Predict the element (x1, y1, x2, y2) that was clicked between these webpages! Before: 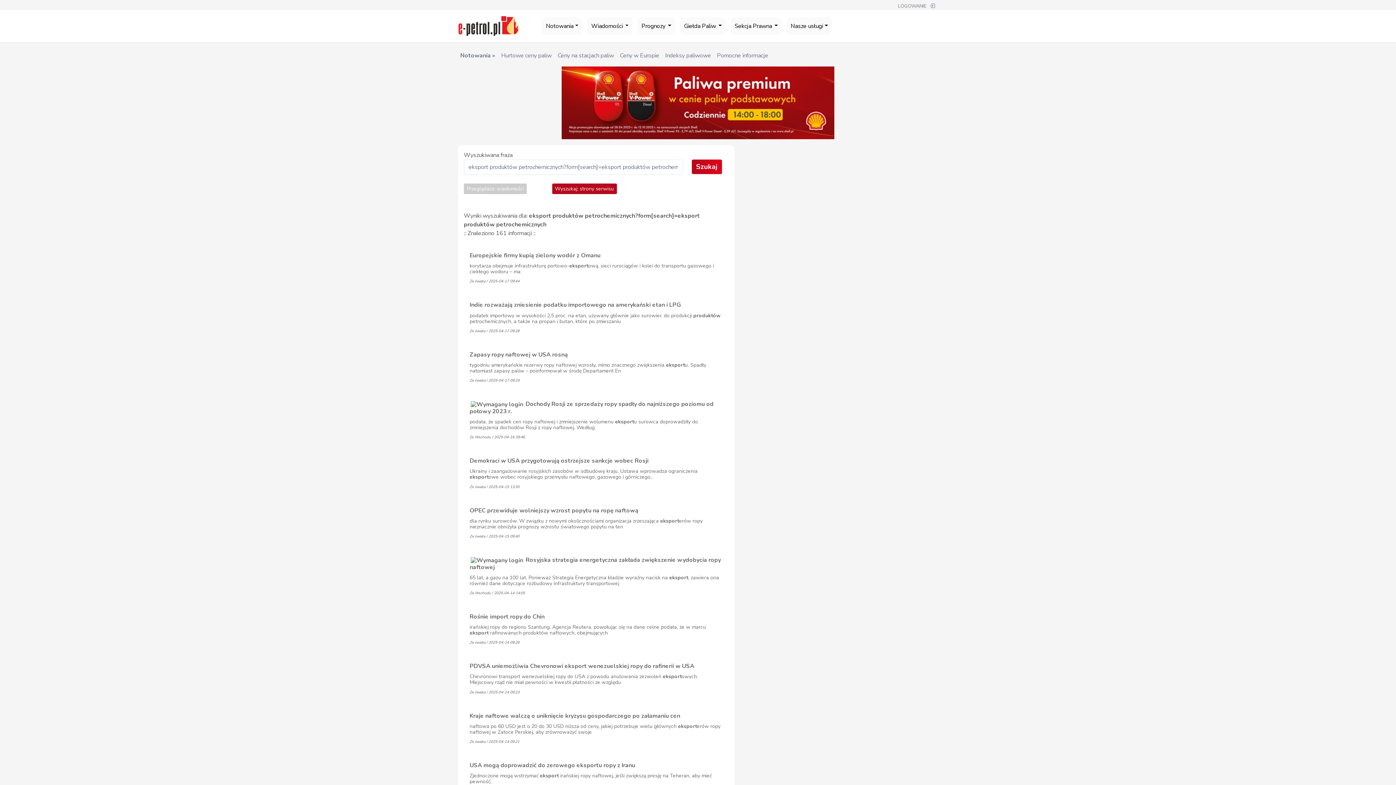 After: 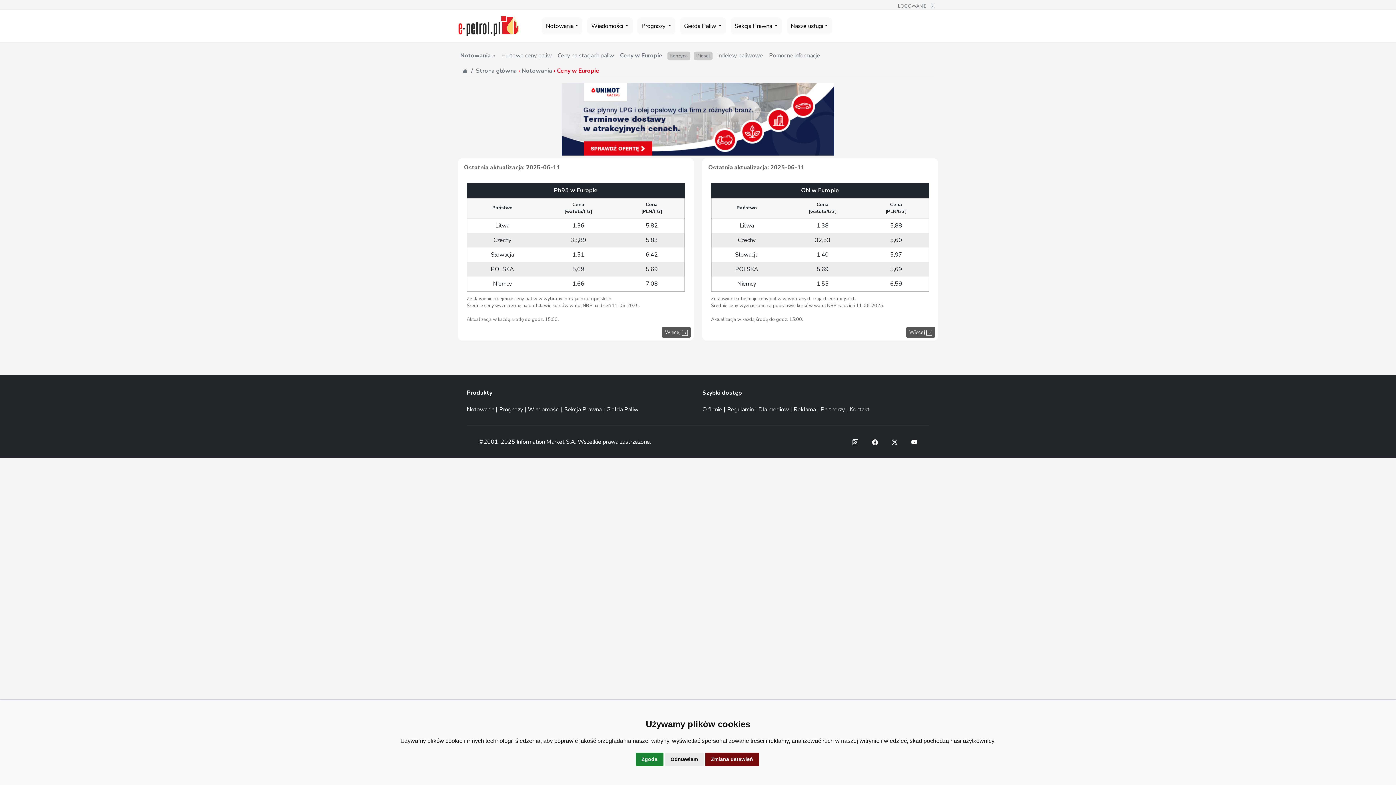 Action: bbox: (619, 50, 660, 60) label: Ceny w Europie